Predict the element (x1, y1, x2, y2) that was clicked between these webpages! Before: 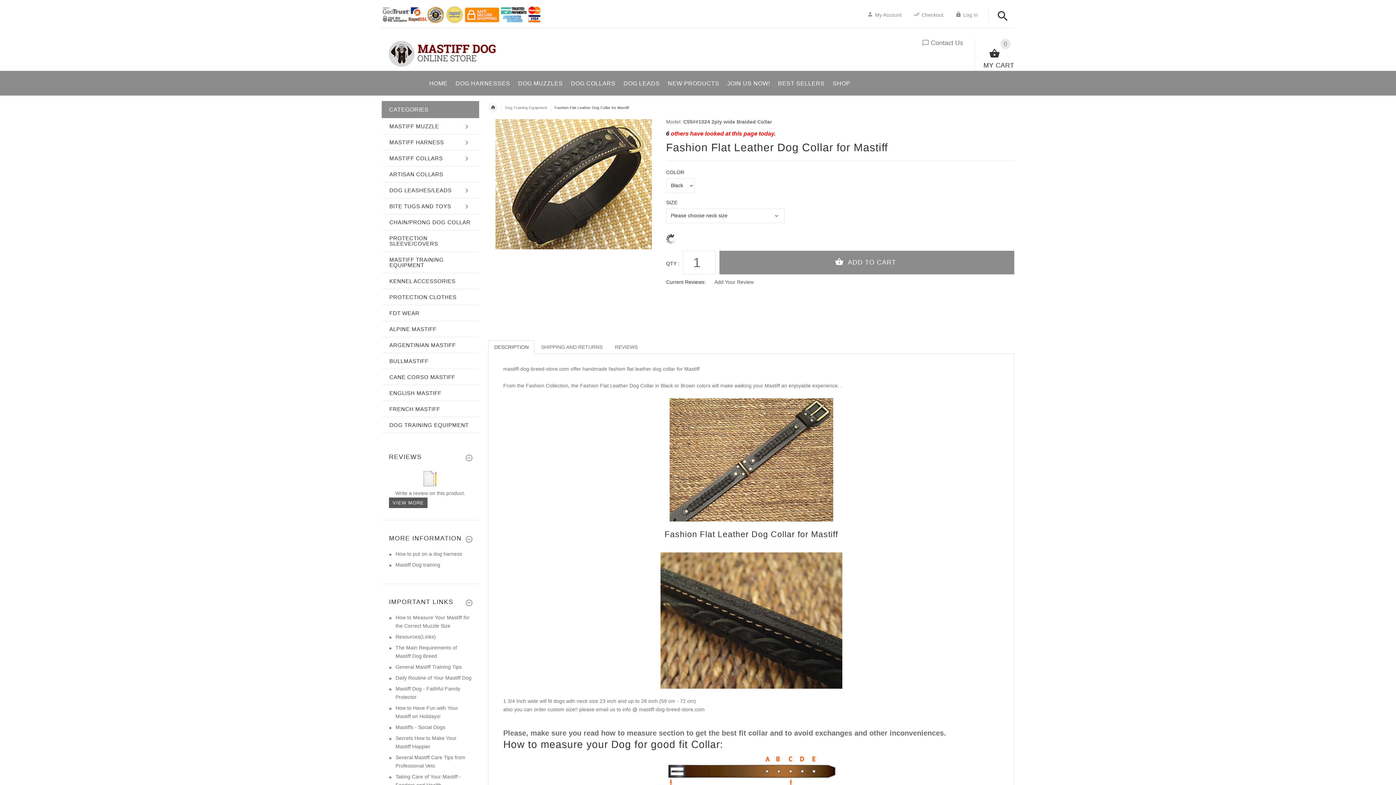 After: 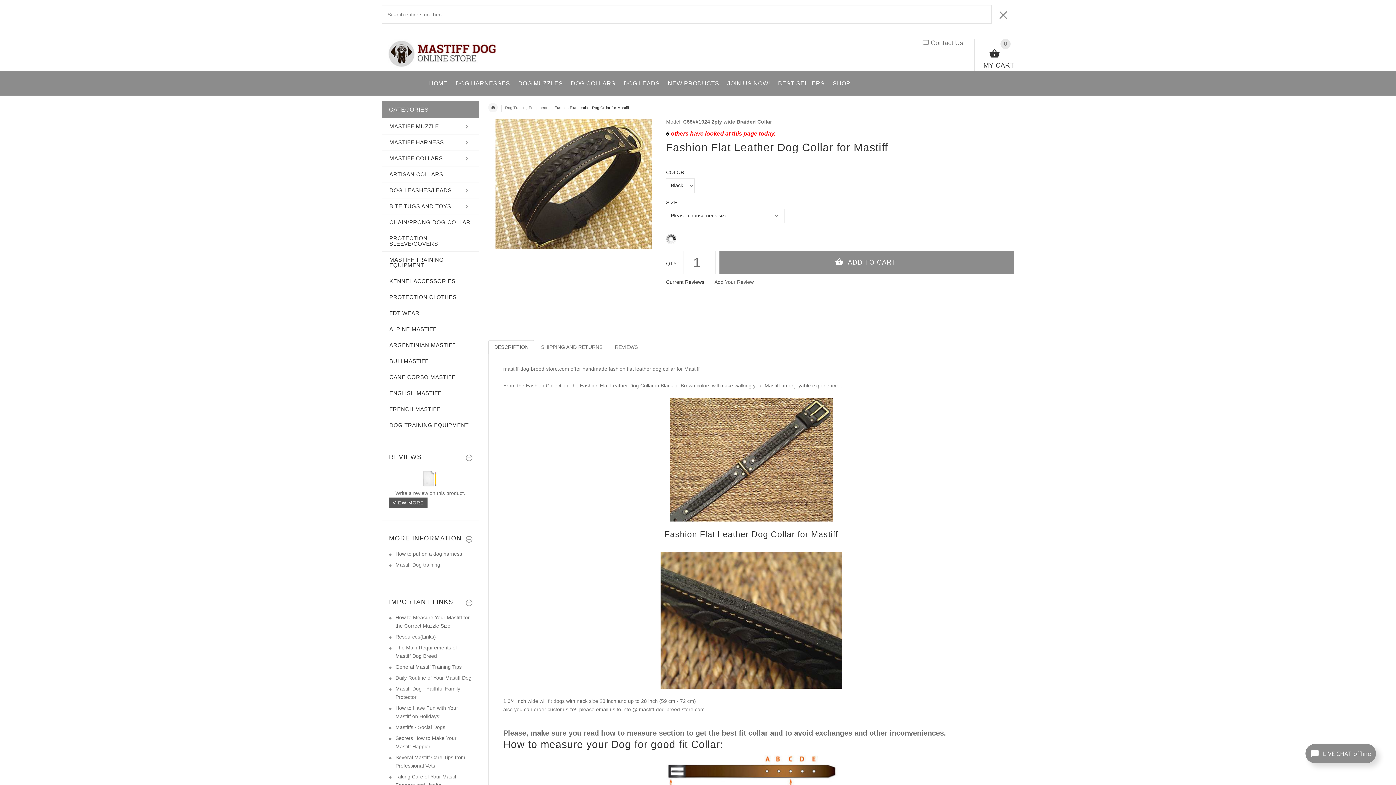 Action: label: ­ bbox: (996, 6, 1009, 26)